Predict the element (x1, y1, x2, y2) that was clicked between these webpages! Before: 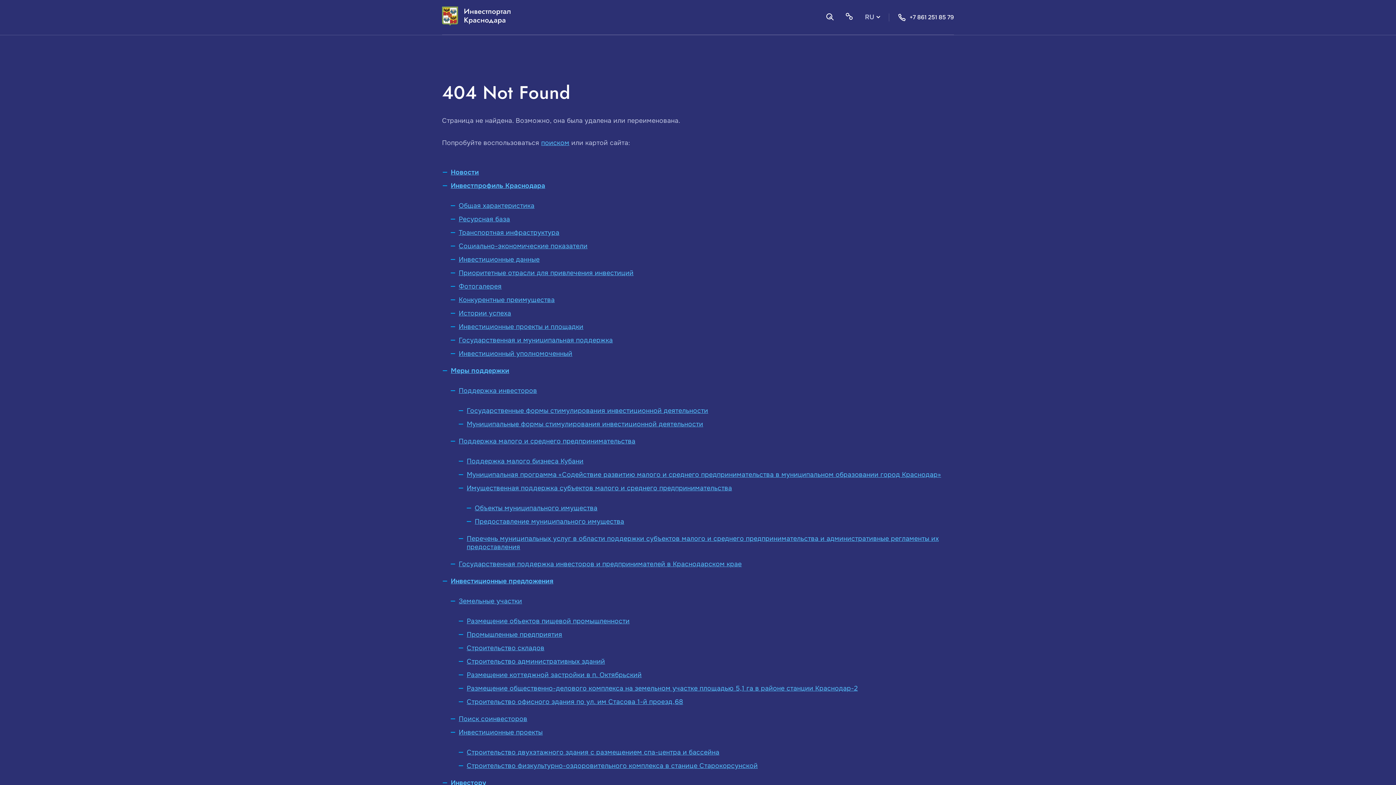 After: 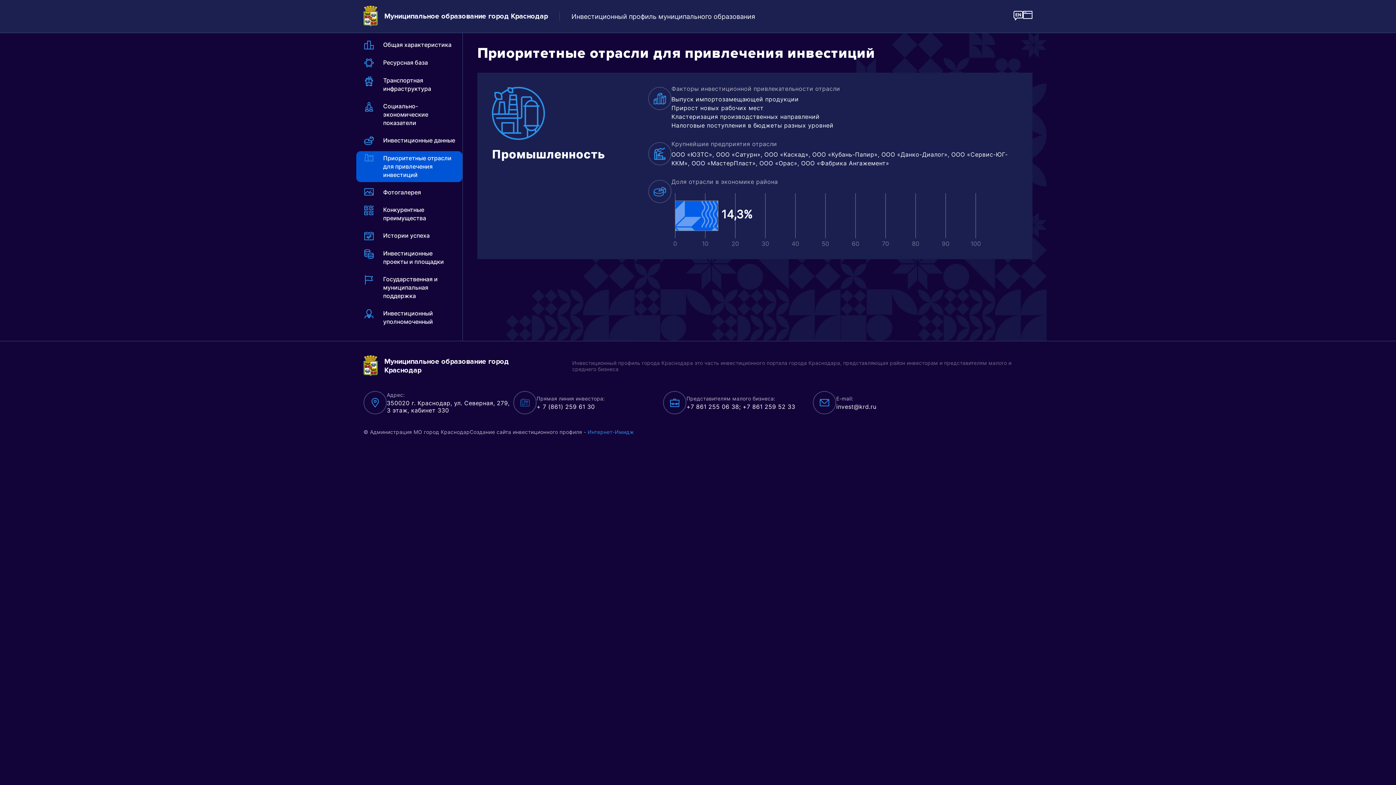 Action: label: Приоритетные отрасли для привлечения инвестиций bbox: (458, 269, 633, 277)